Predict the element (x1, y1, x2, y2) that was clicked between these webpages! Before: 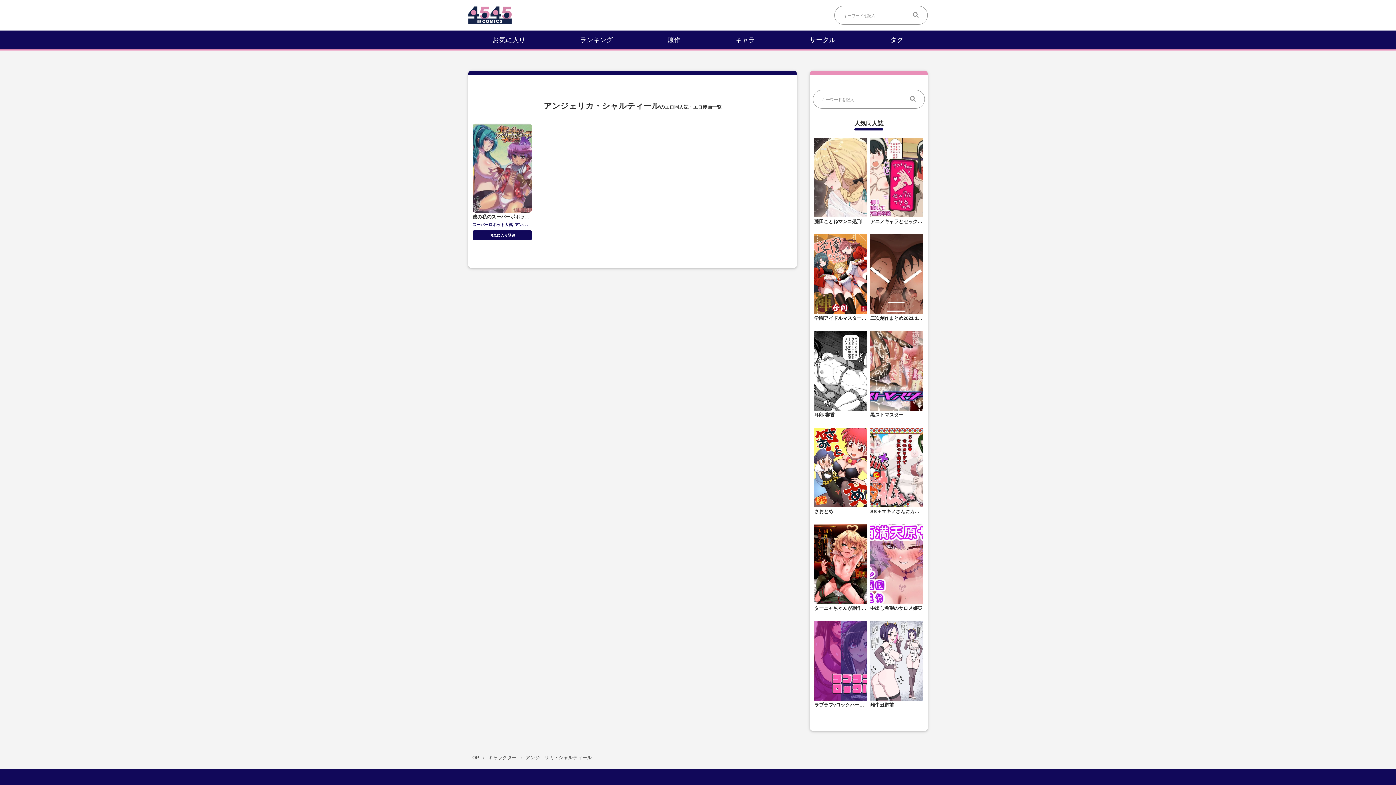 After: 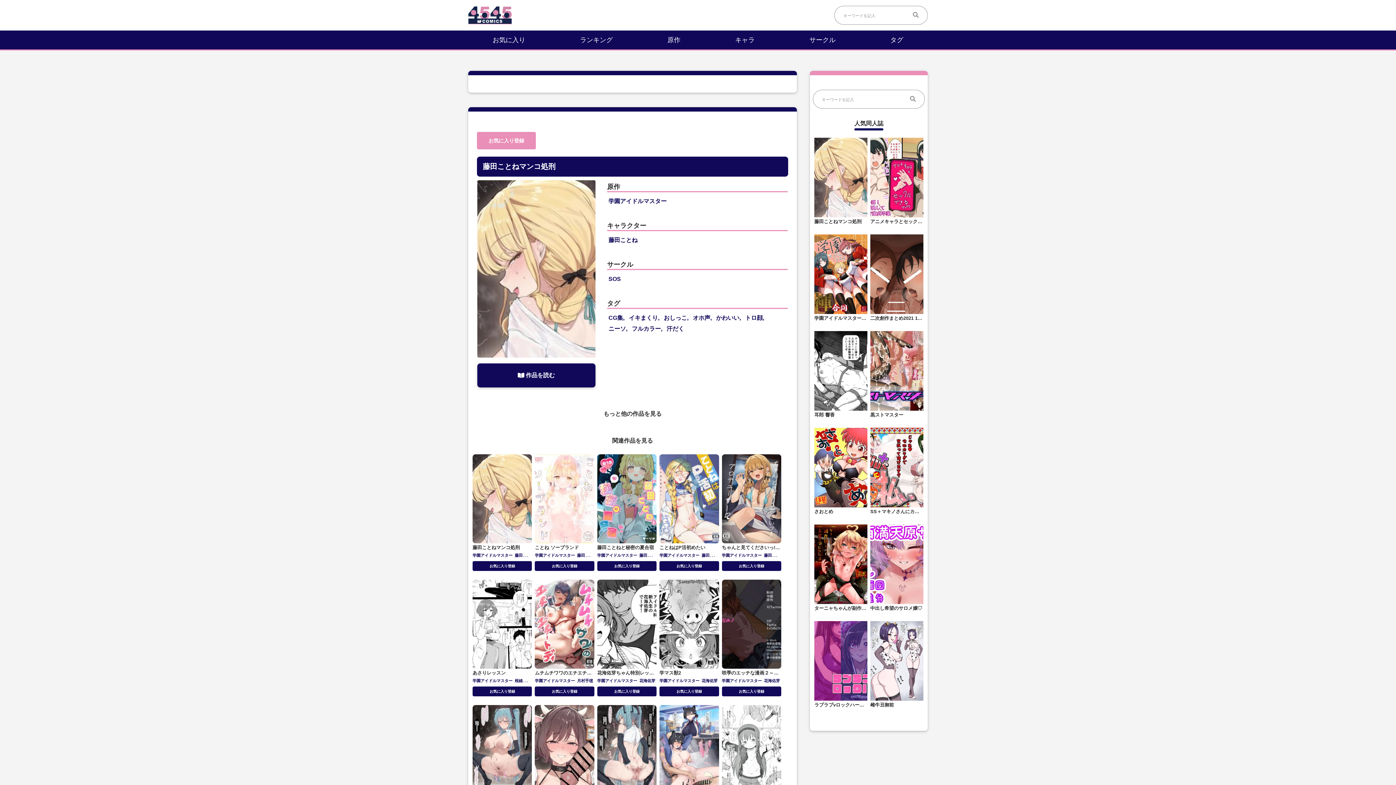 Action: label: 藤田ことねマンコ処刑 bbox: (814, 137, 867, 225)